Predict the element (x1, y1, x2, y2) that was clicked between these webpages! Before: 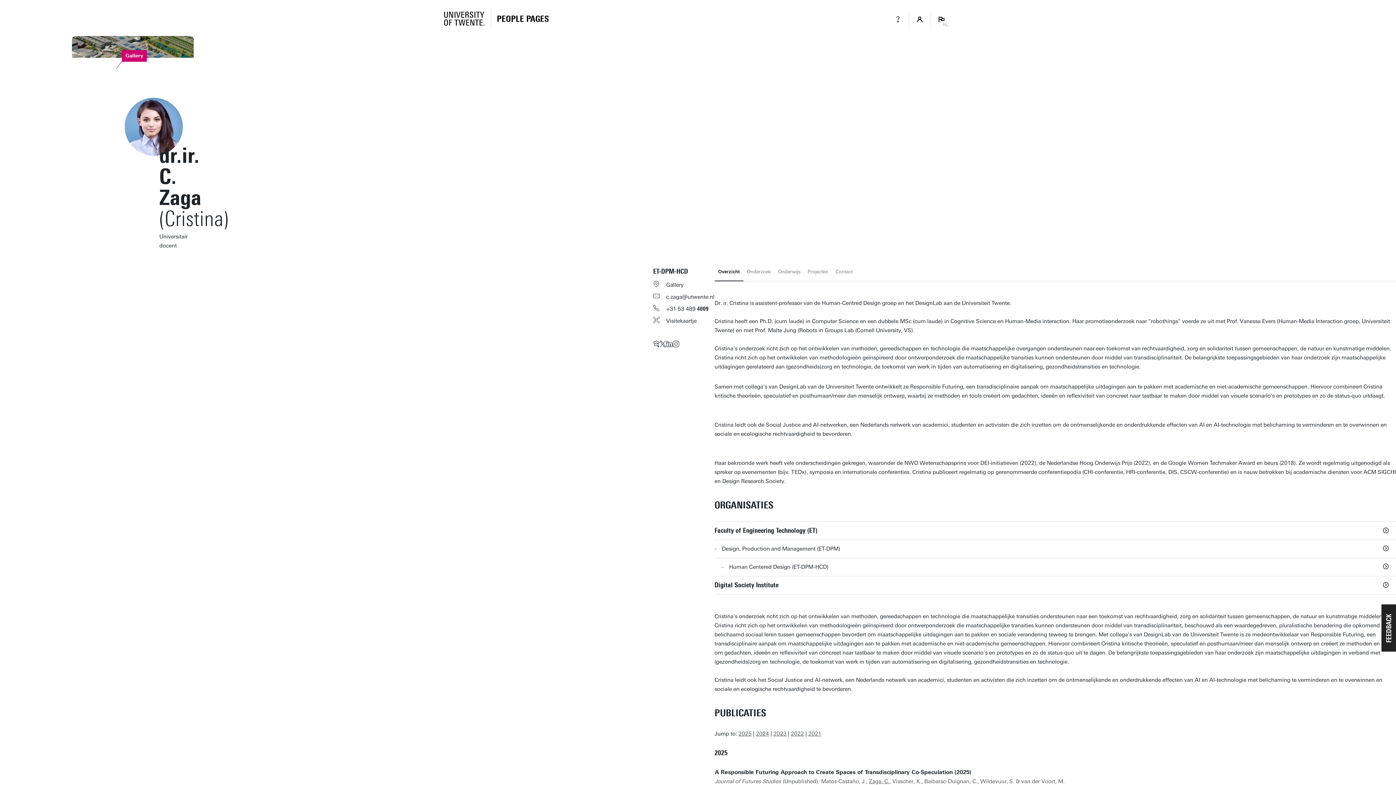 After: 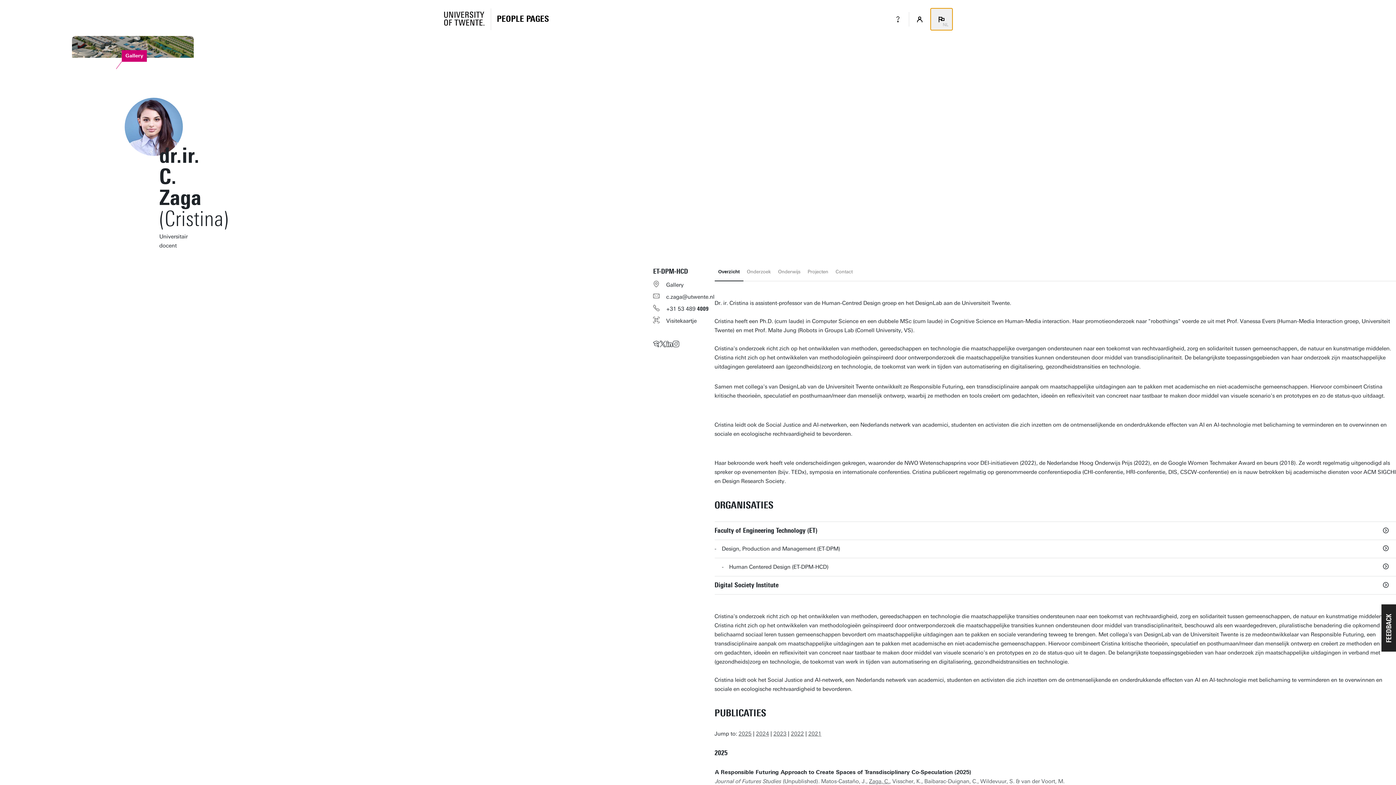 Action: bbox: (930, 8, 952, 30) label: NL